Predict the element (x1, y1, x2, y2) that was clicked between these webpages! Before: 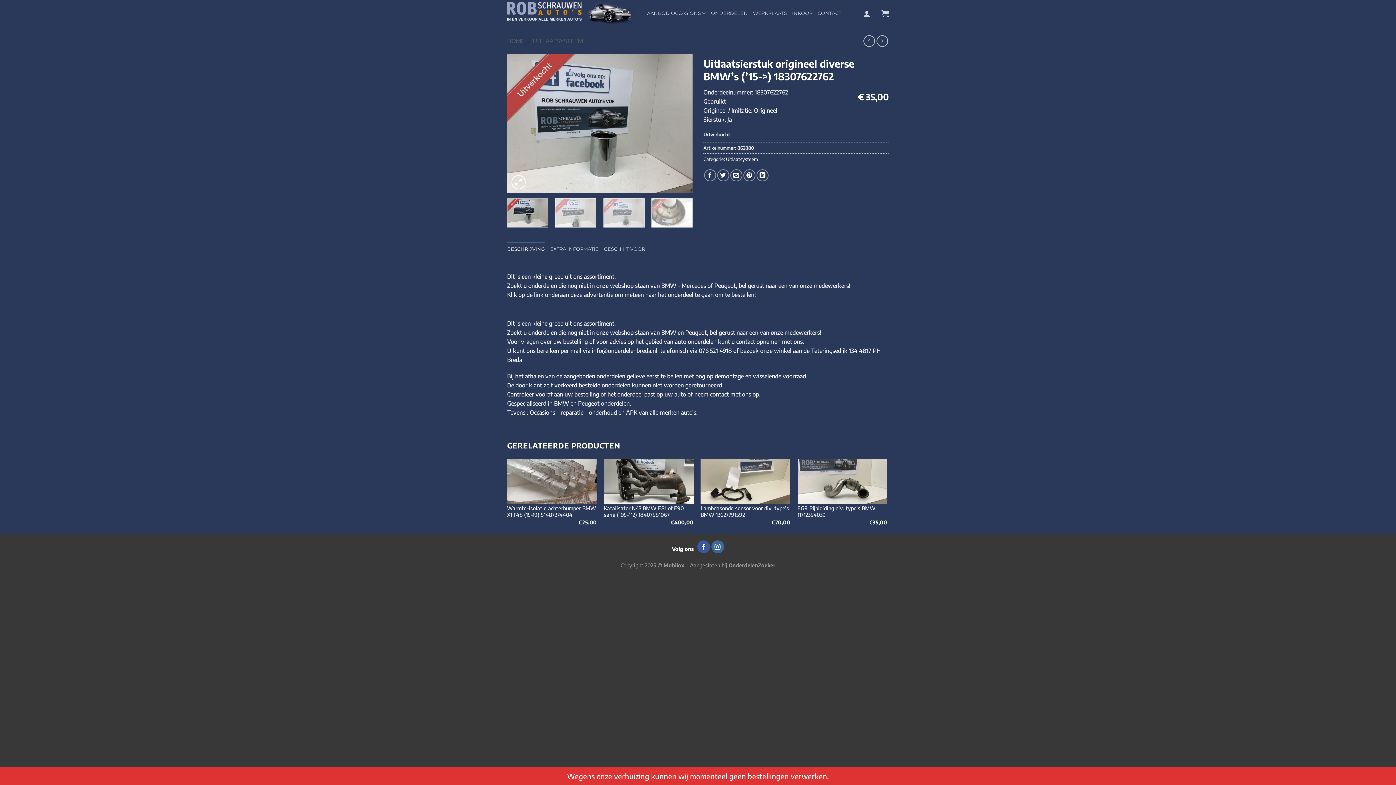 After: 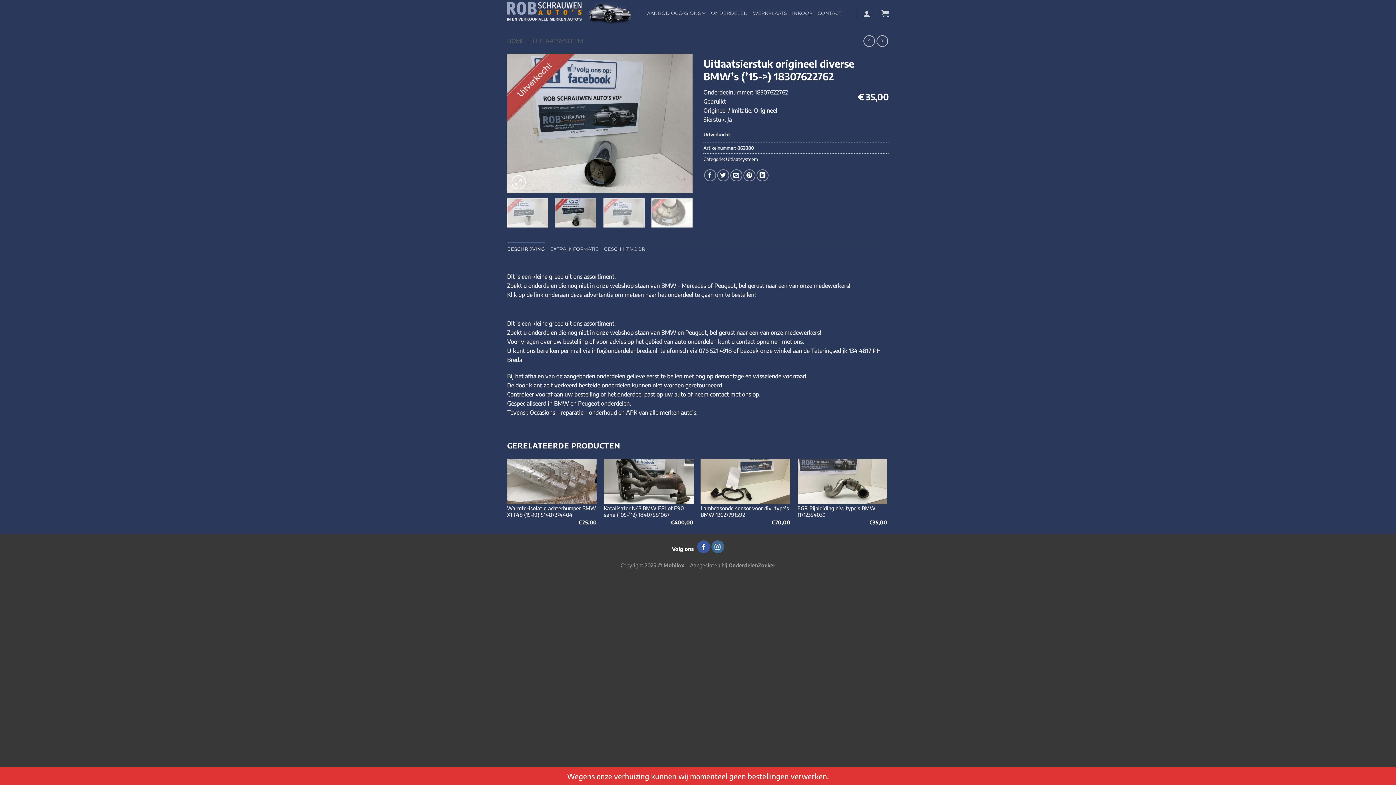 Action: bbox: (555, 198, 596, 227)